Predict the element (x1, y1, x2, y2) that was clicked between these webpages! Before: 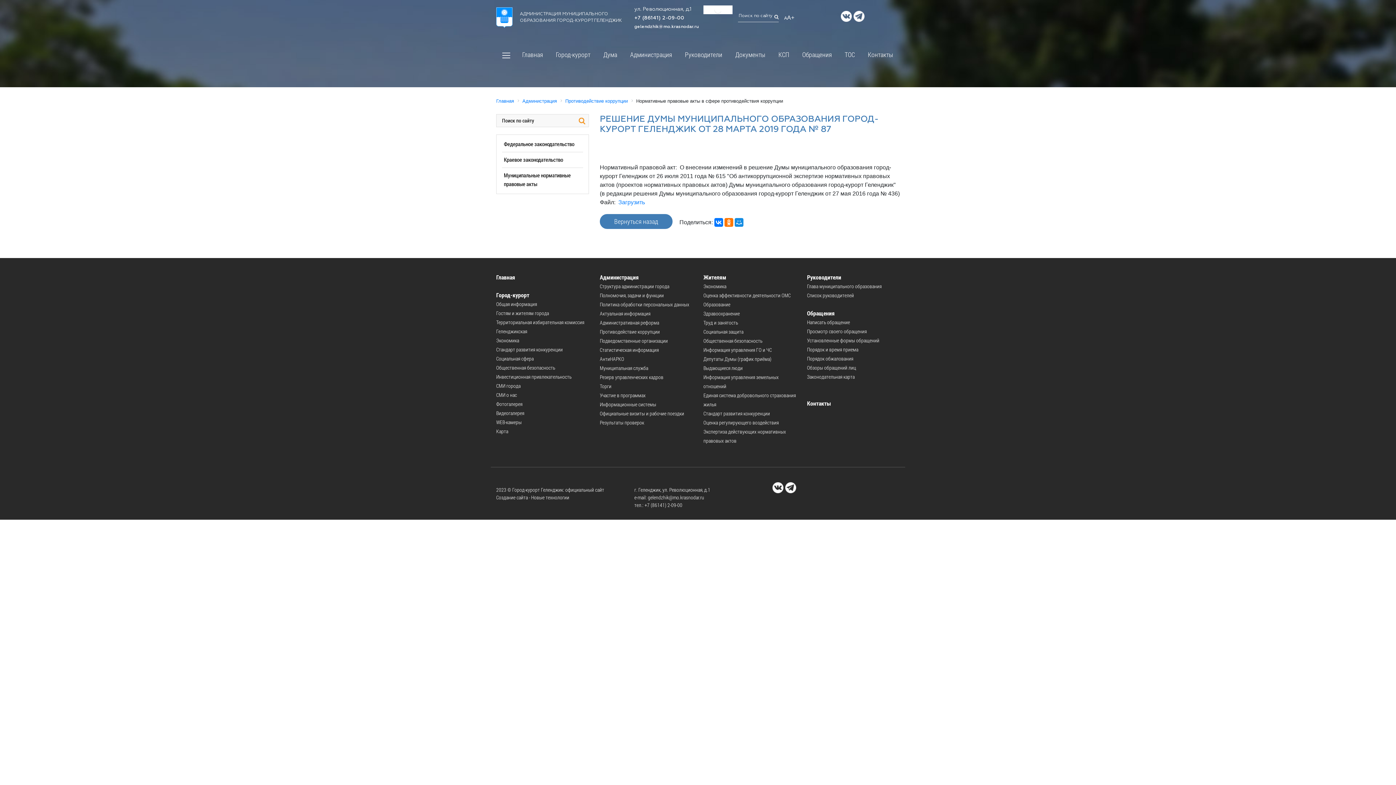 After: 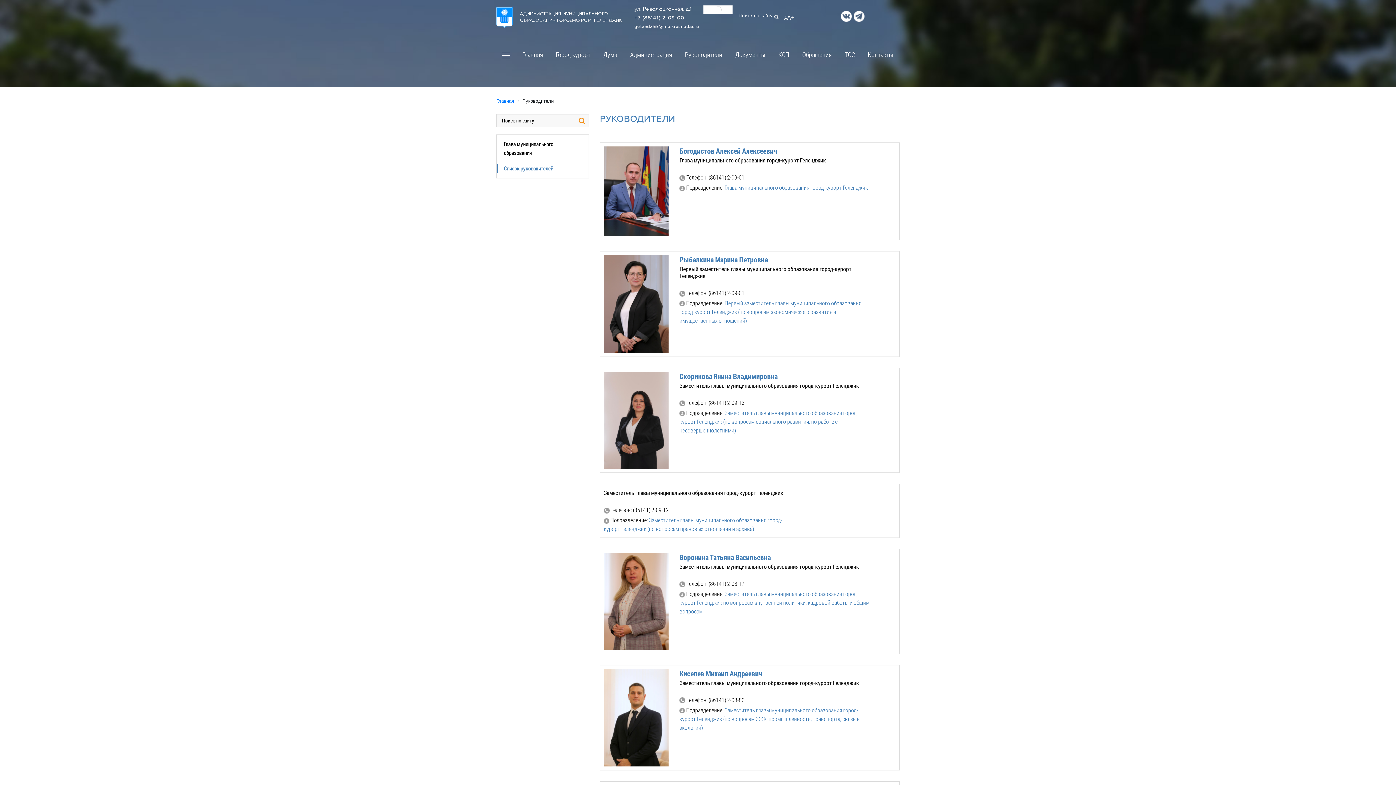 Action: bbox: (807, 273, 841, 281) label: Руководители